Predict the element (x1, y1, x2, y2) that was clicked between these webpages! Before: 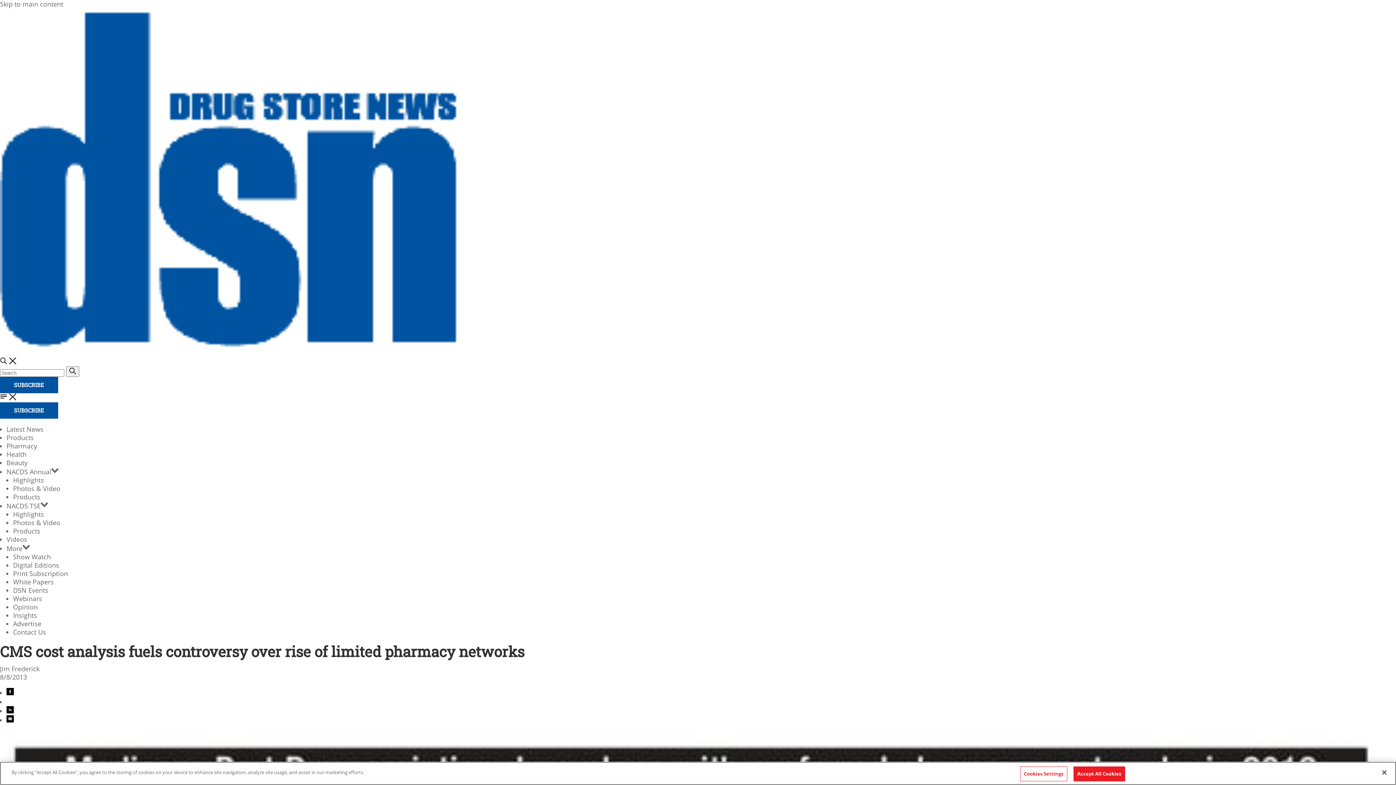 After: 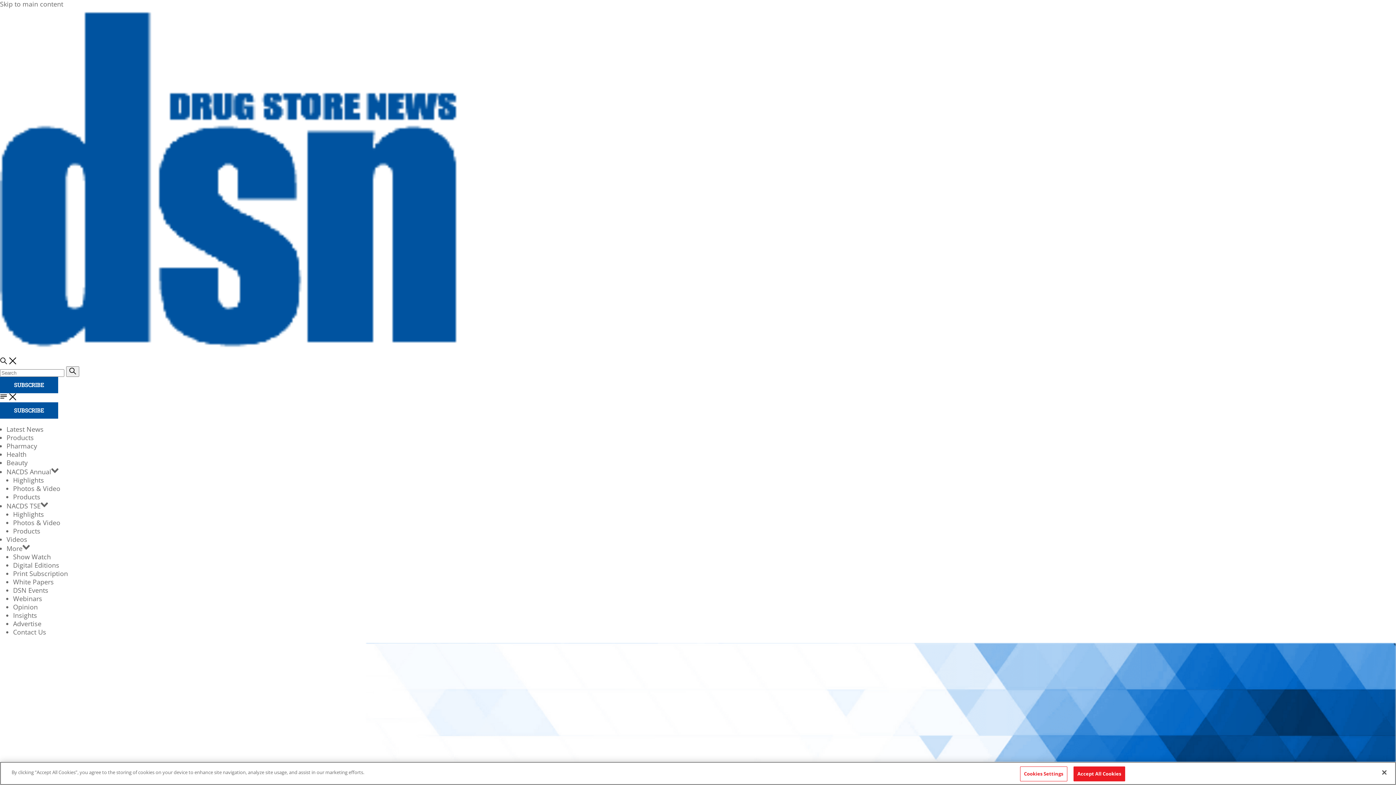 Action: label: Advertise bbox: (13, 619, 41, 628)